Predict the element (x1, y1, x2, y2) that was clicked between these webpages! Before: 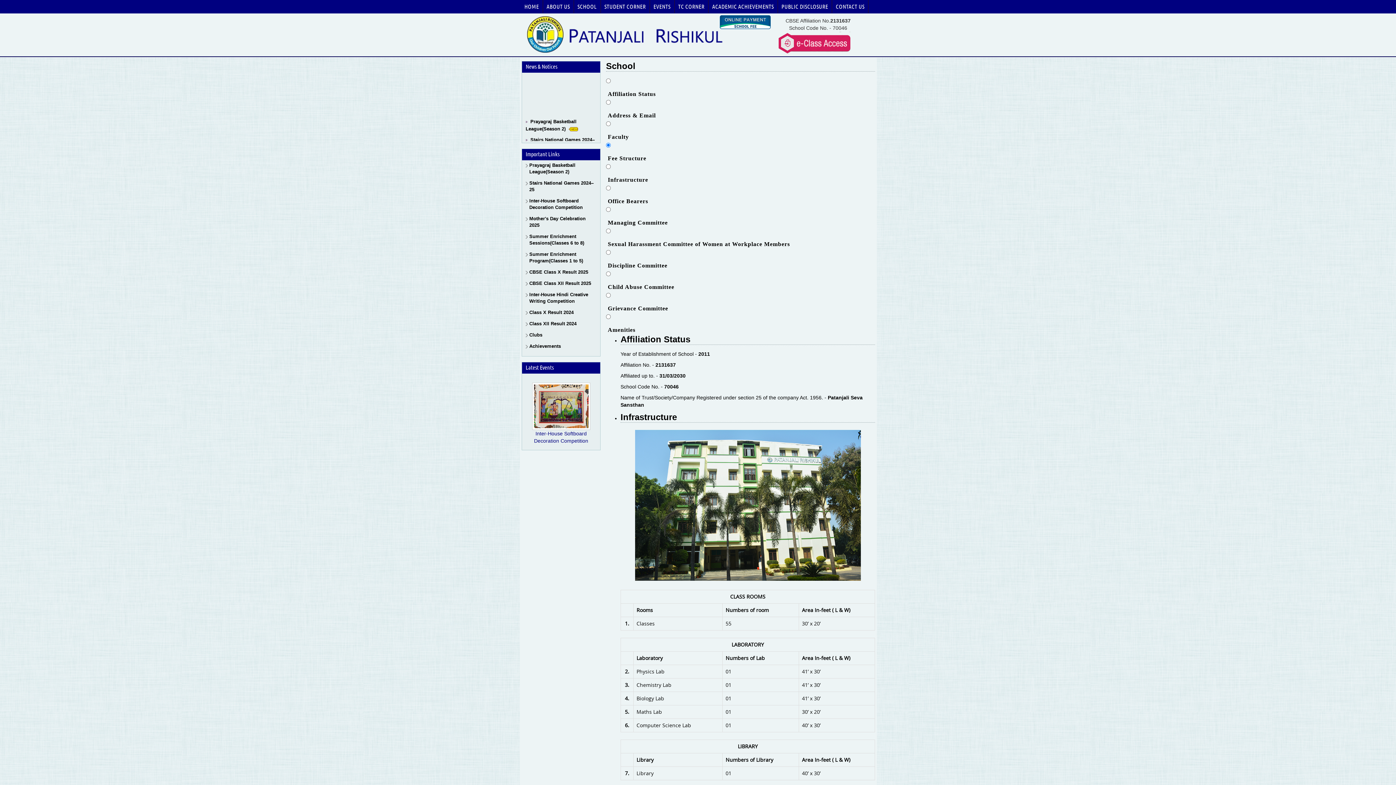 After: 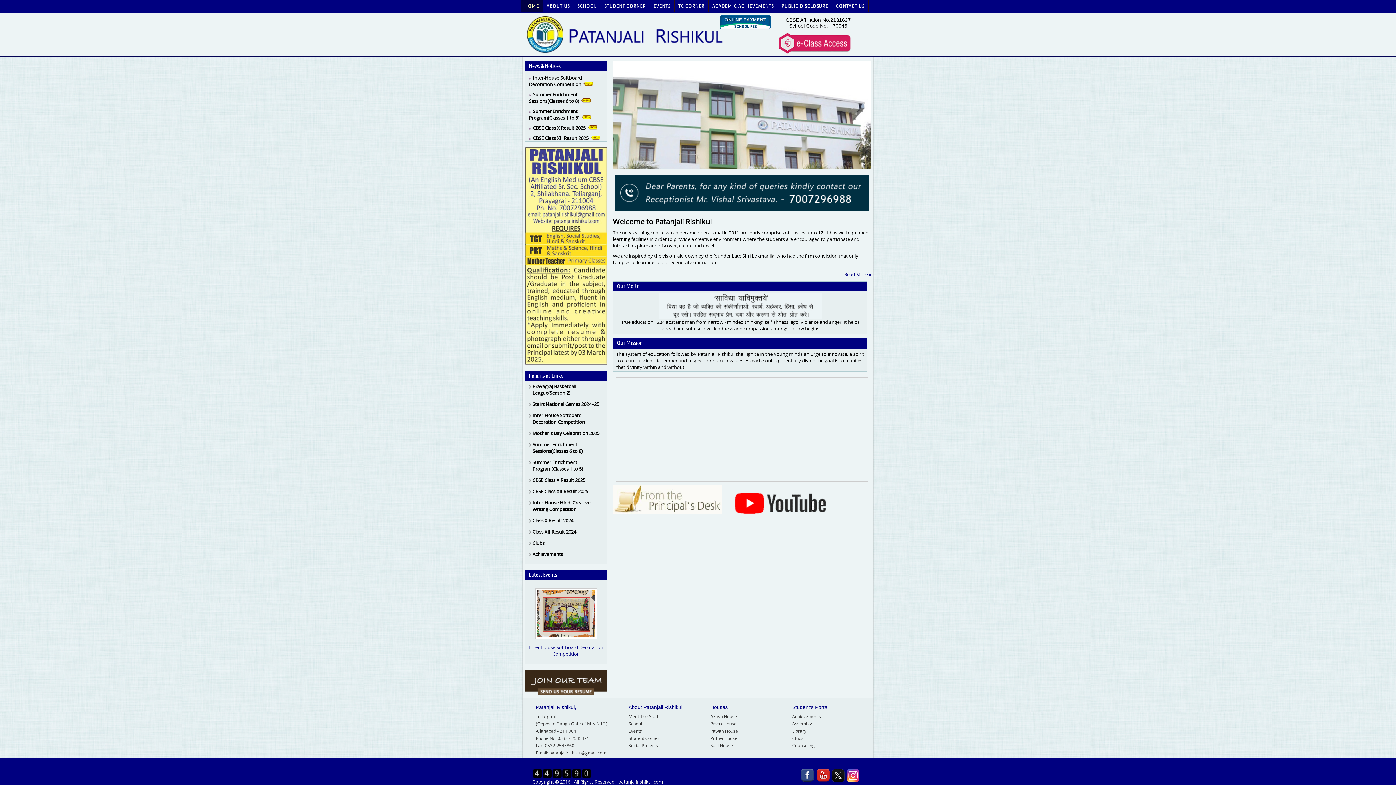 Action: bbox: (520, 0, 543, 13) label: HOME